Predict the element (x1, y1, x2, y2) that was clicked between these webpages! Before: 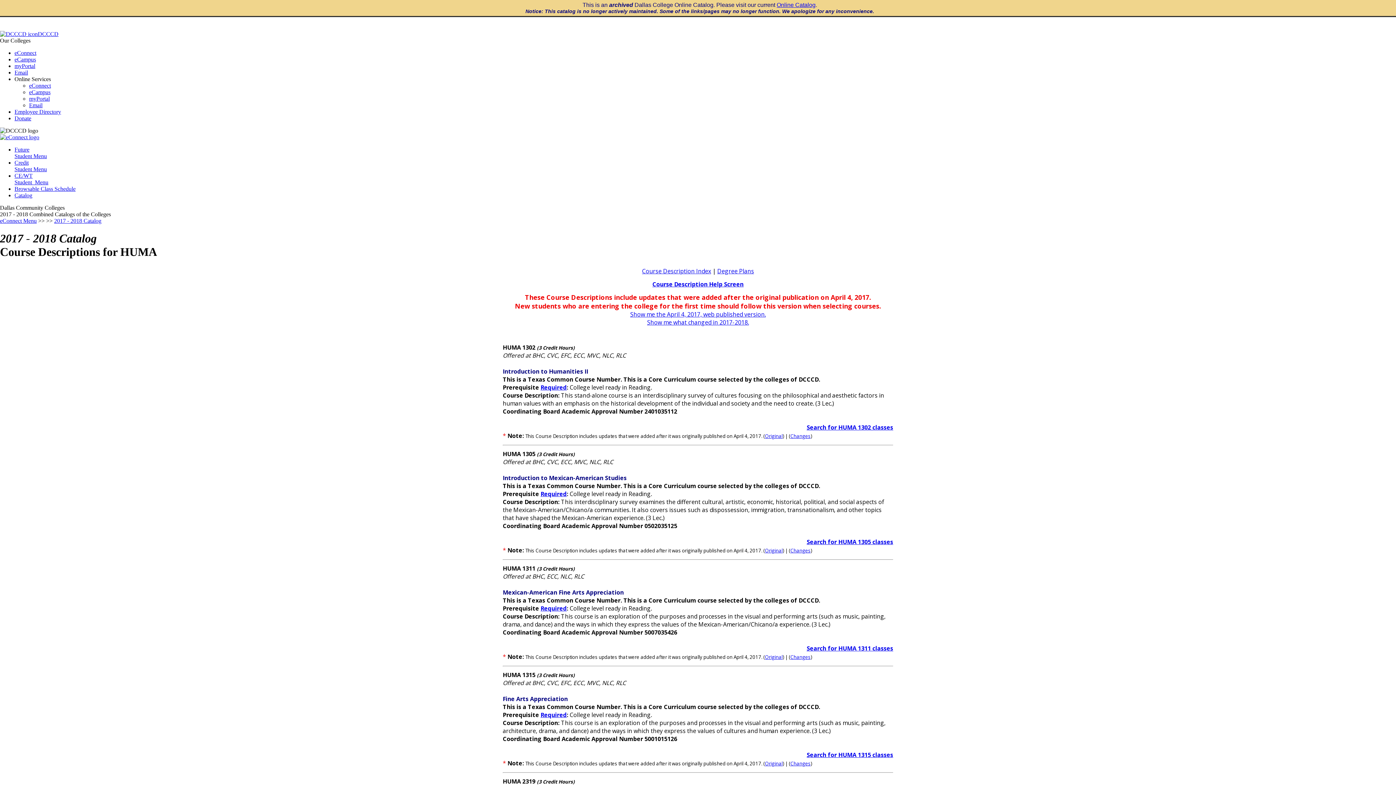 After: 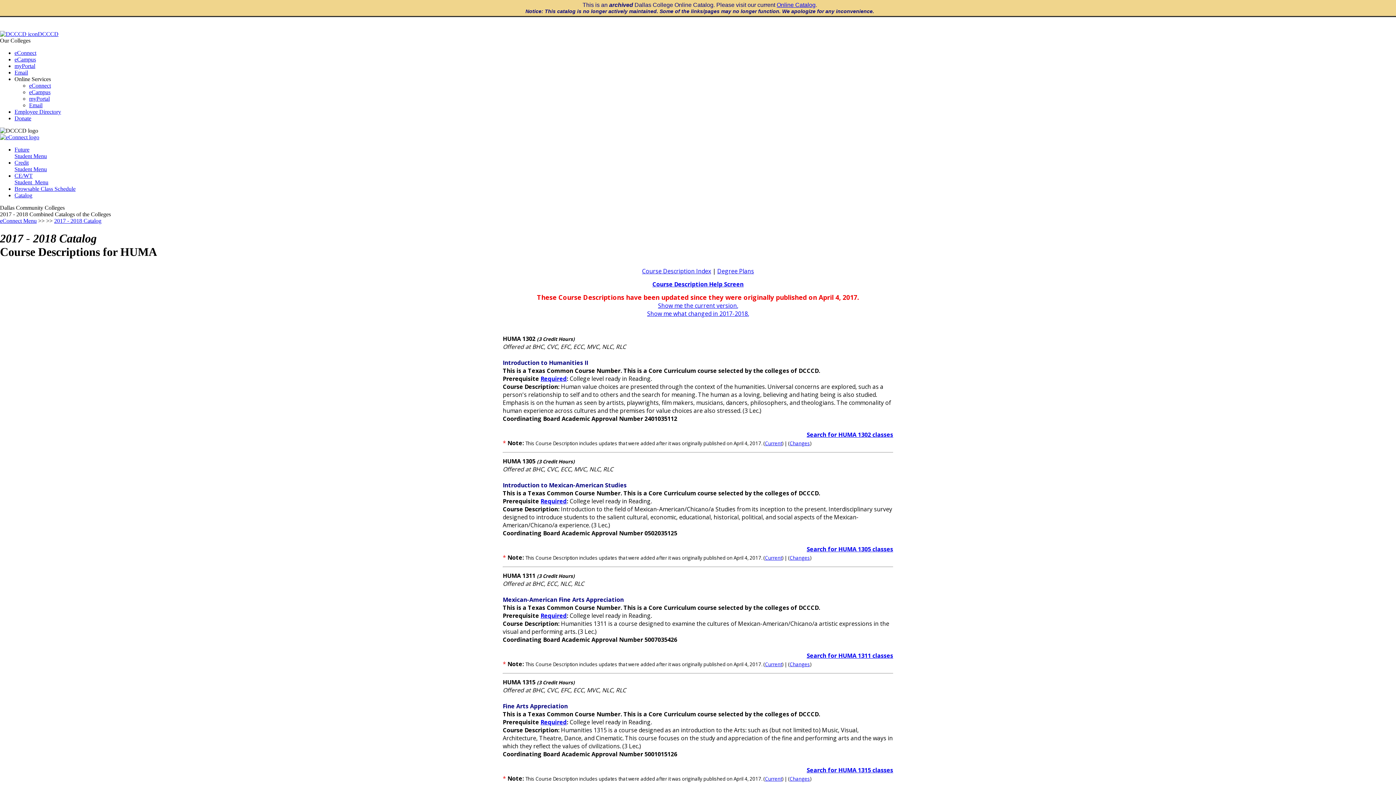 Action: bbox: (630, 310, 766, 318) label: Show me the April 4, 2017, web published version.